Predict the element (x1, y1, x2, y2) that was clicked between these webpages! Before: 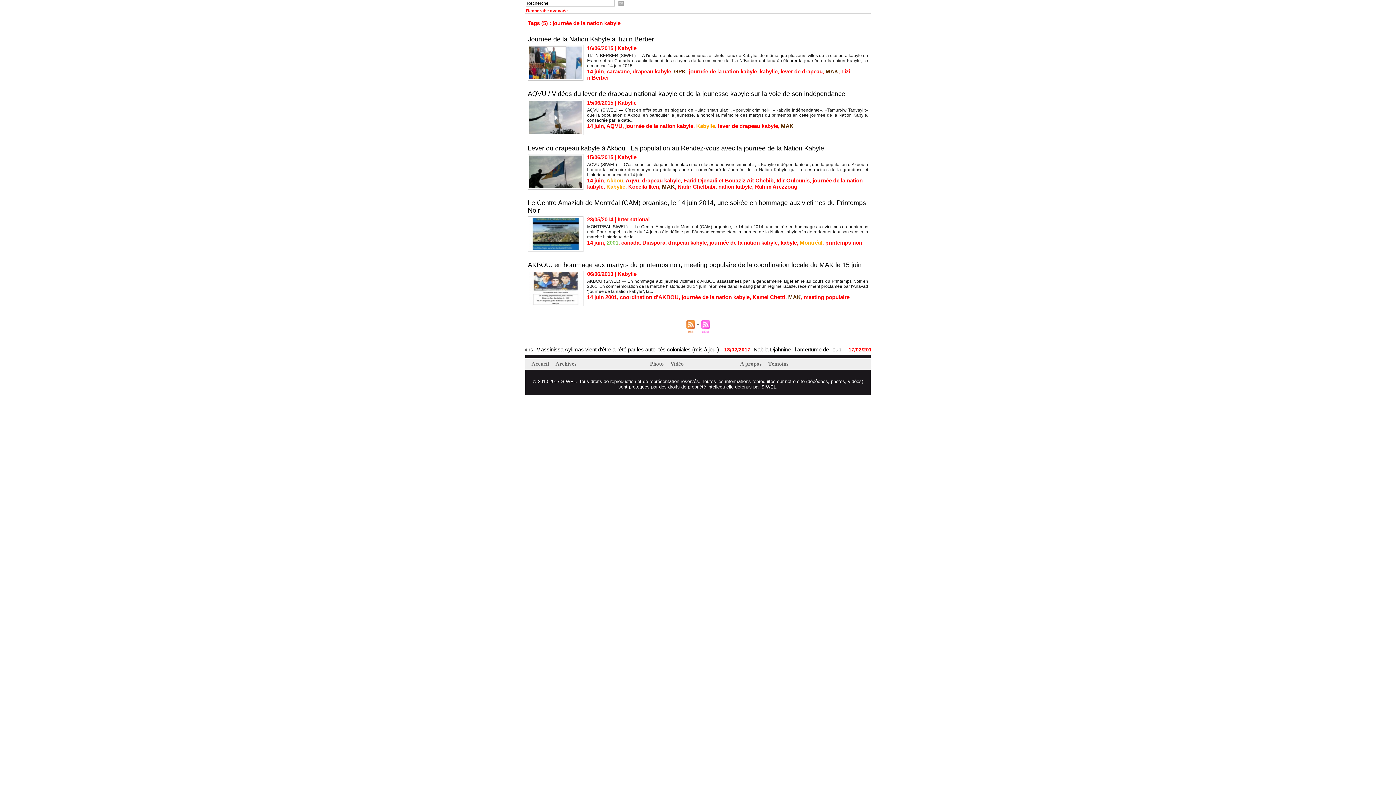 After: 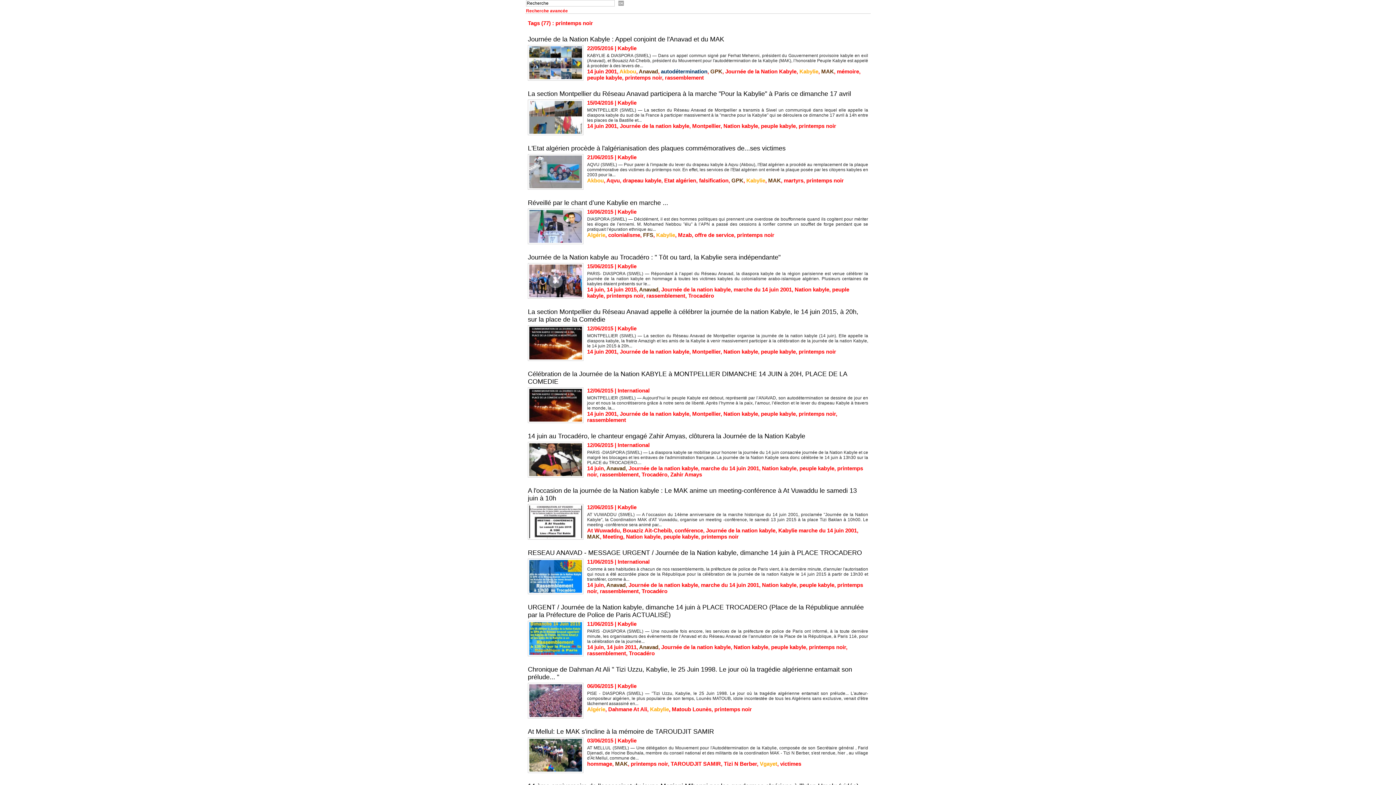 Action: bbox: (825, 239, 862, 245) label: printemps noir